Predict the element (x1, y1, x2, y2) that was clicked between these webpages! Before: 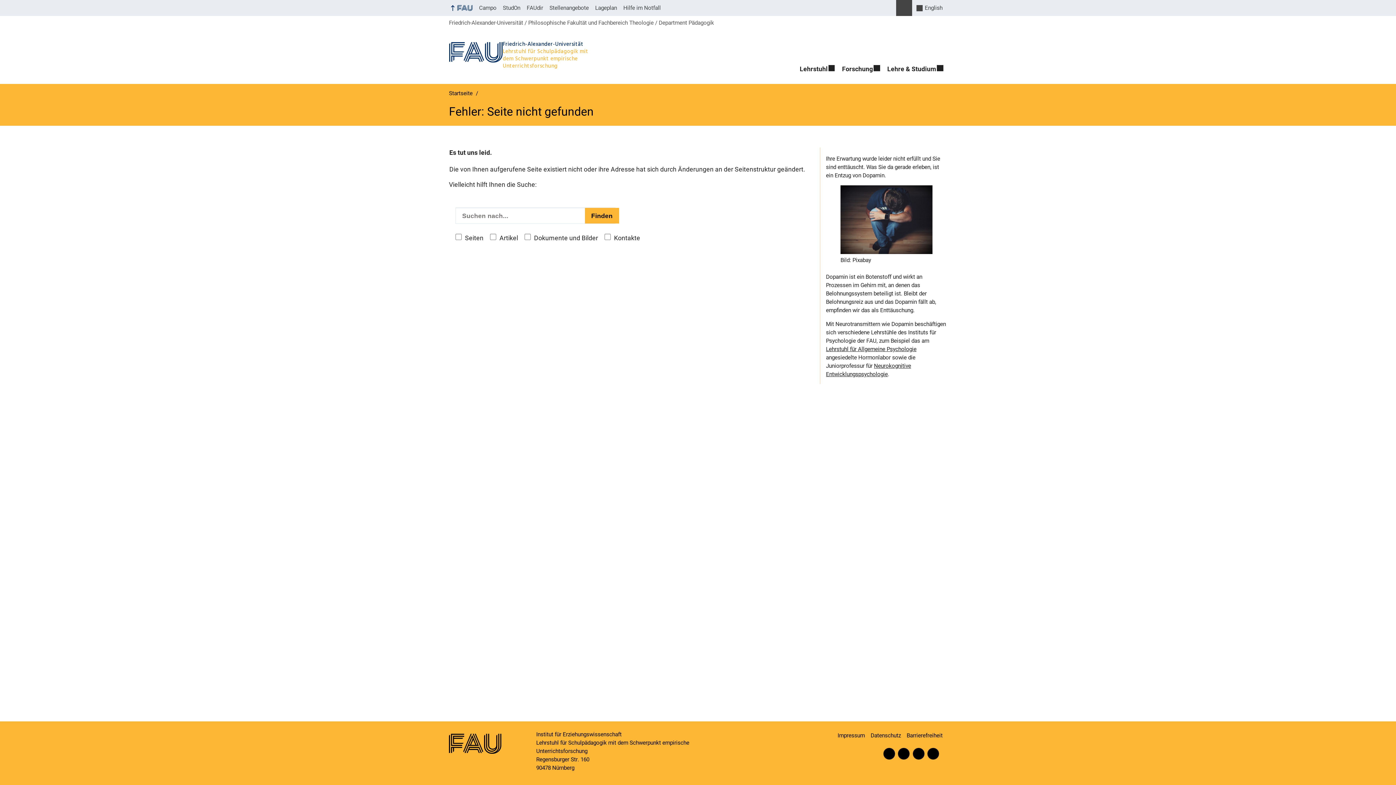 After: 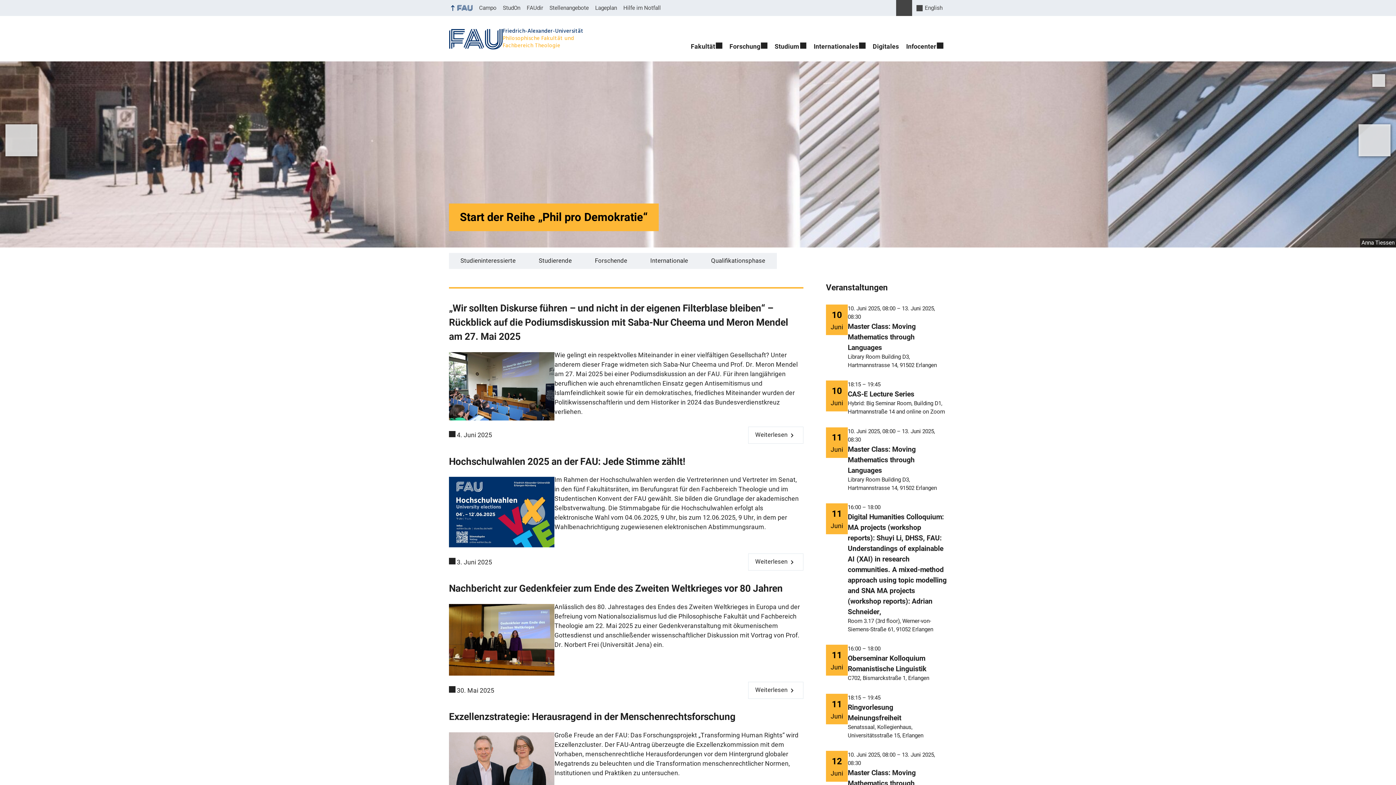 Action: bbox: (528, 19, 653, 26) label: Philosophische Fakultät und Fachbereich Theologie